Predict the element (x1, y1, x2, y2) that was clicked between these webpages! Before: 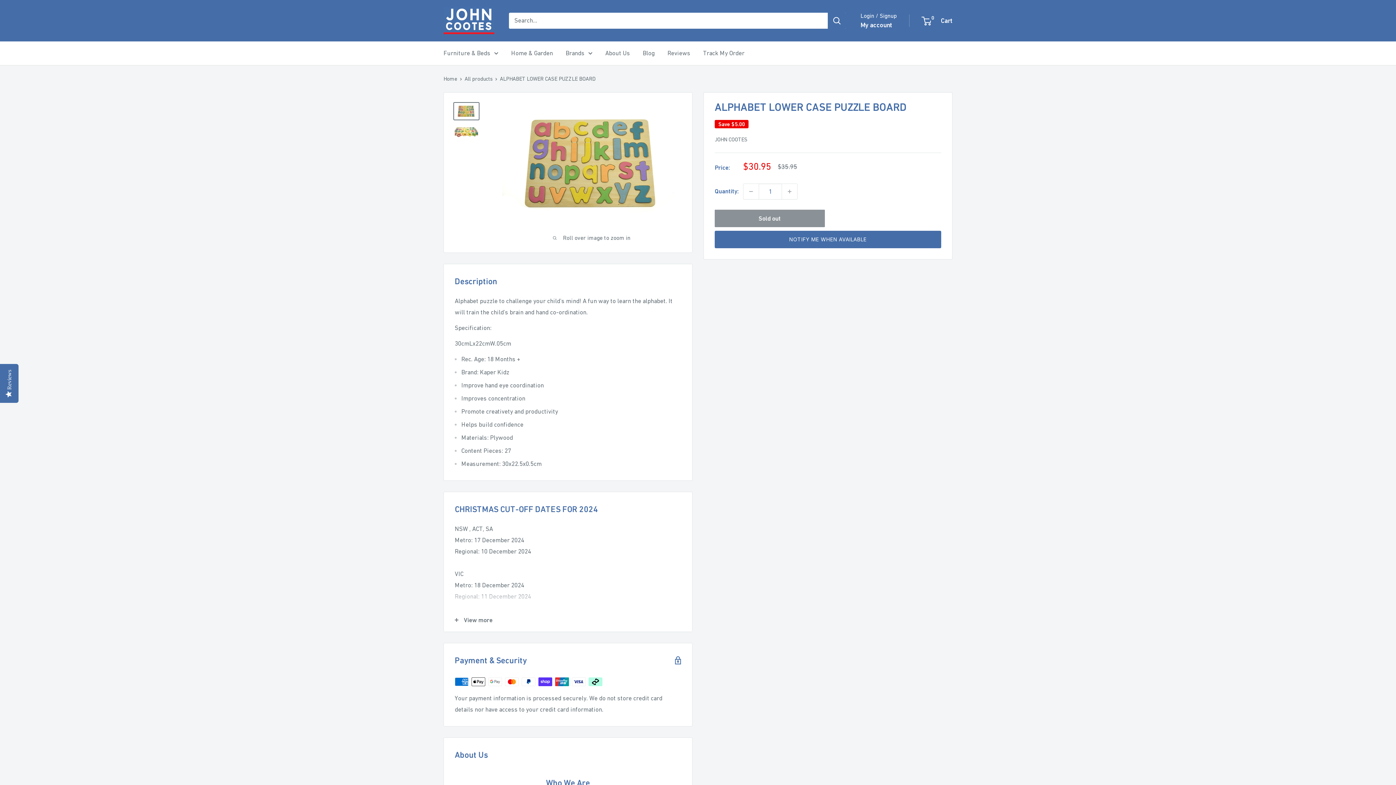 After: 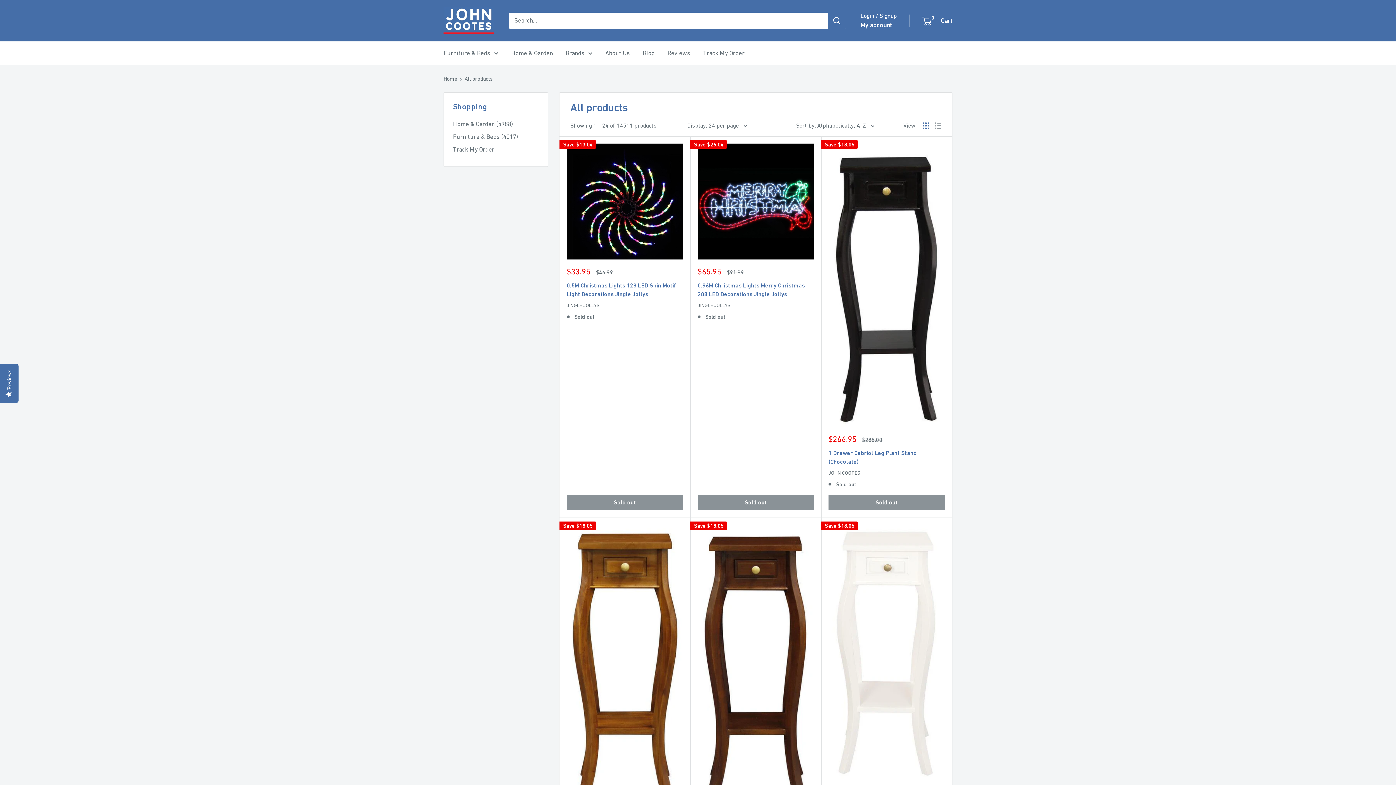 Action: bbox: (464, 75, 492, 81) label: All products